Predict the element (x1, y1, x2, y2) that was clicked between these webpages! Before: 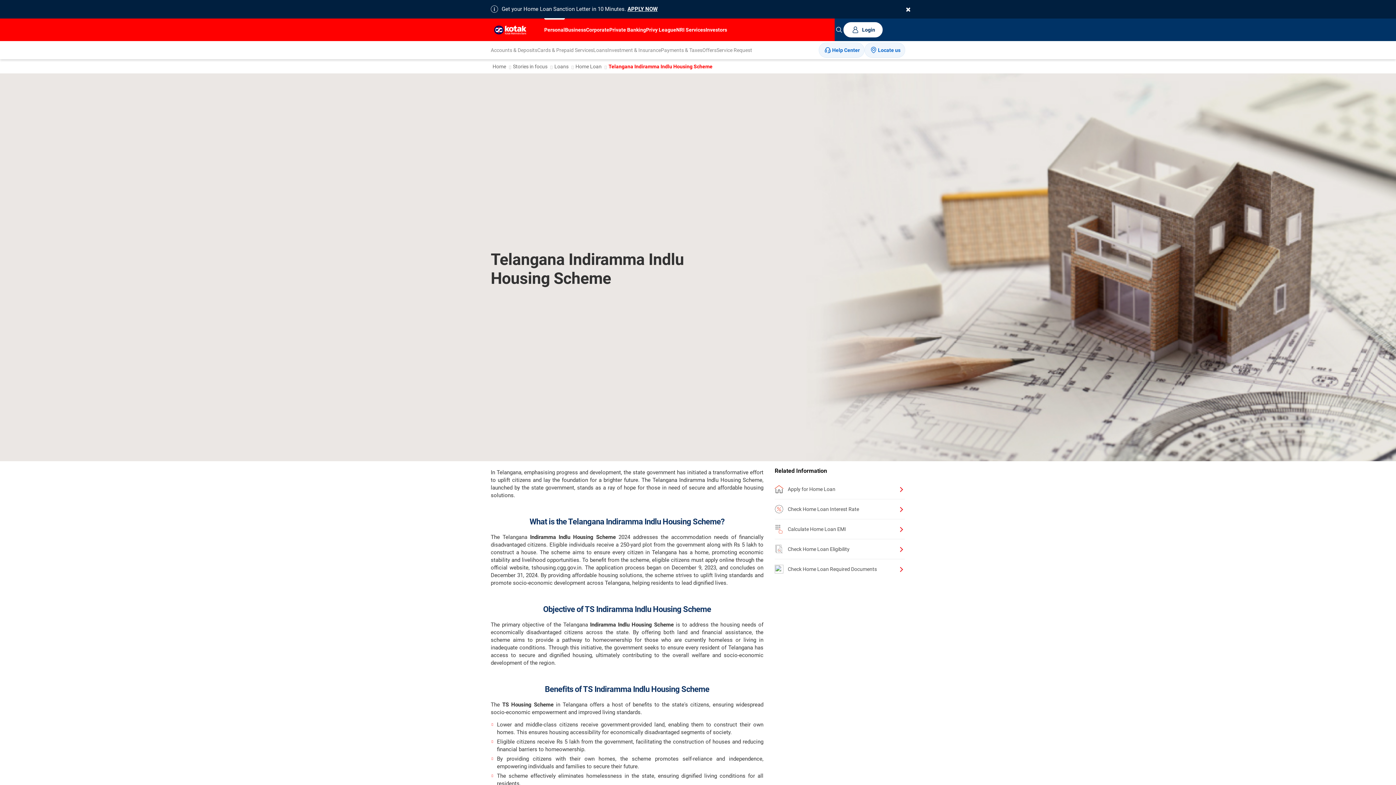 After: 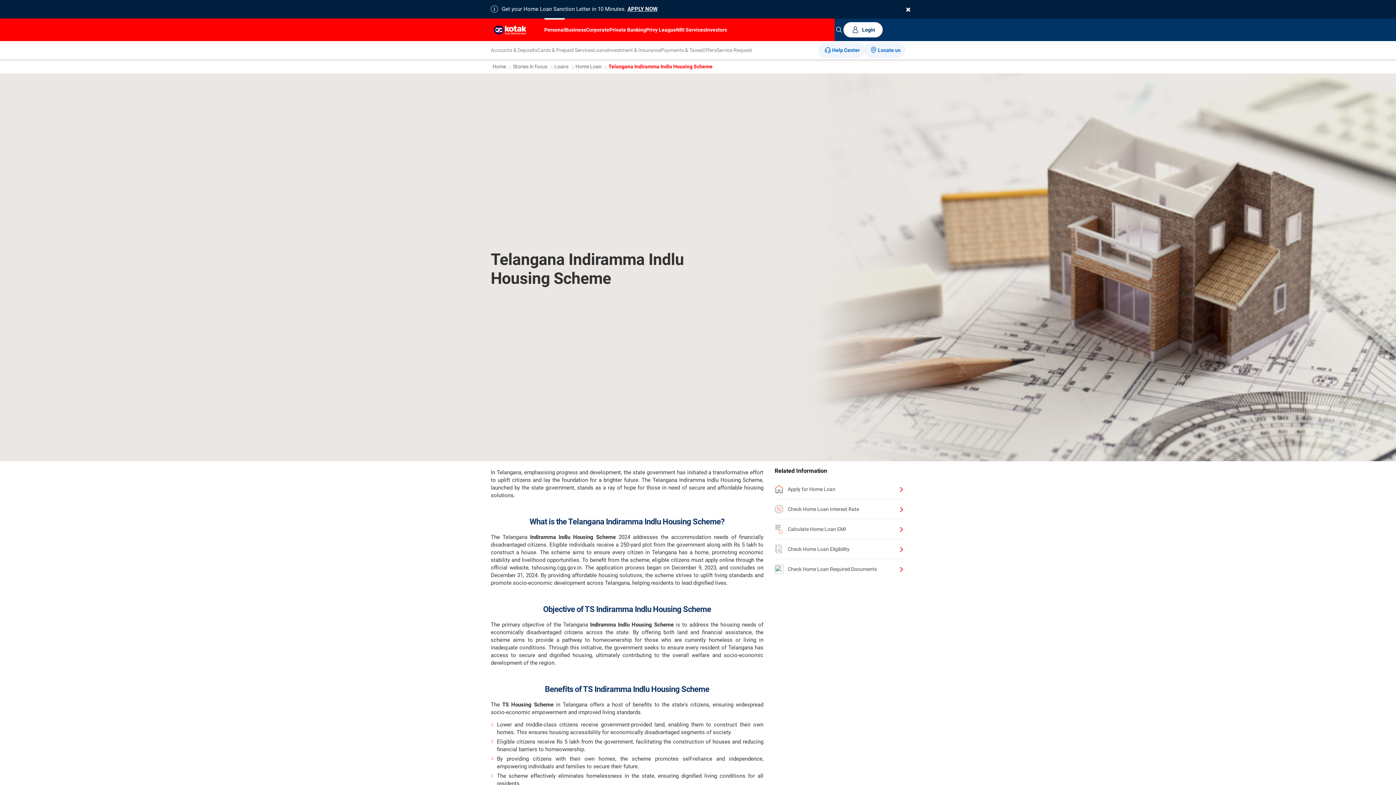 Action: bbox: (788, 526, 846, 532) label: Calculate Home Loan EMI